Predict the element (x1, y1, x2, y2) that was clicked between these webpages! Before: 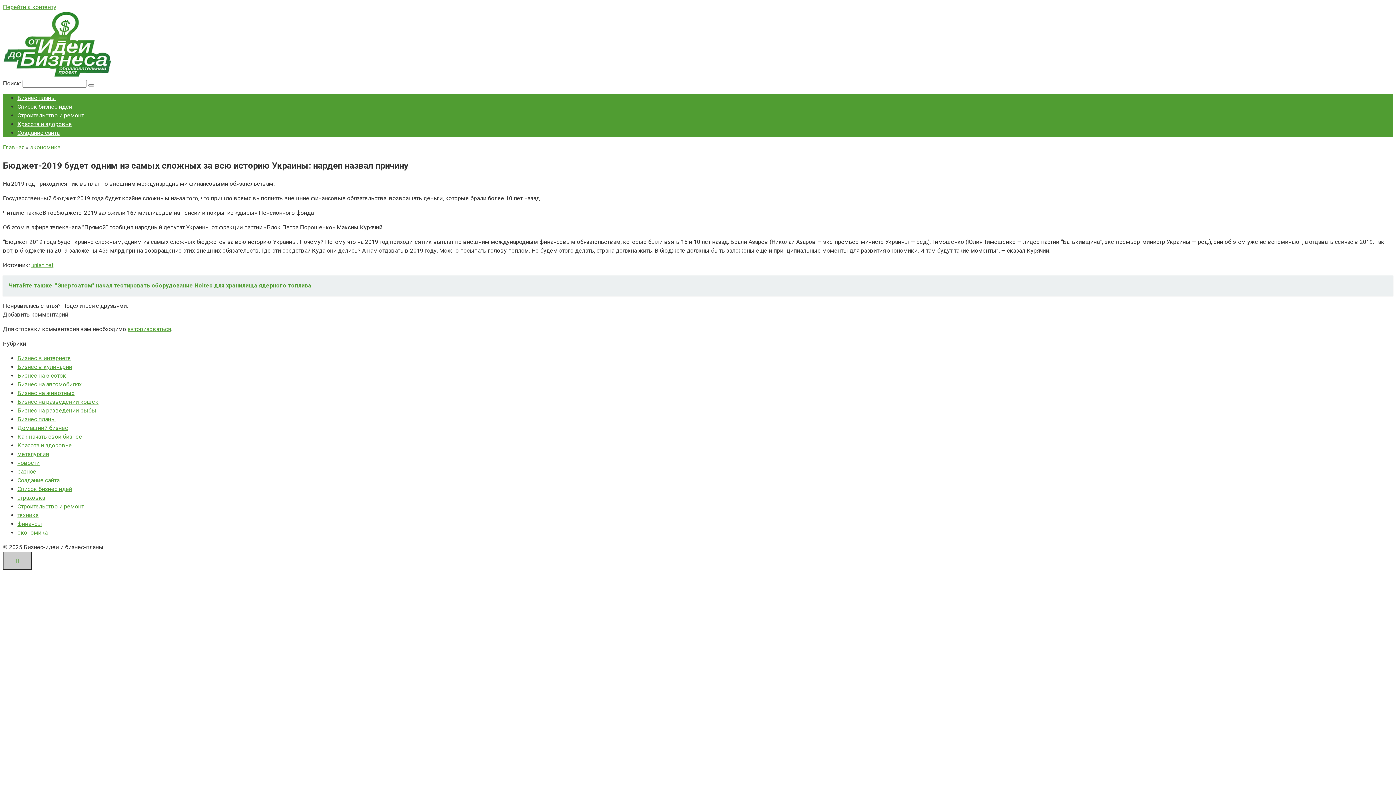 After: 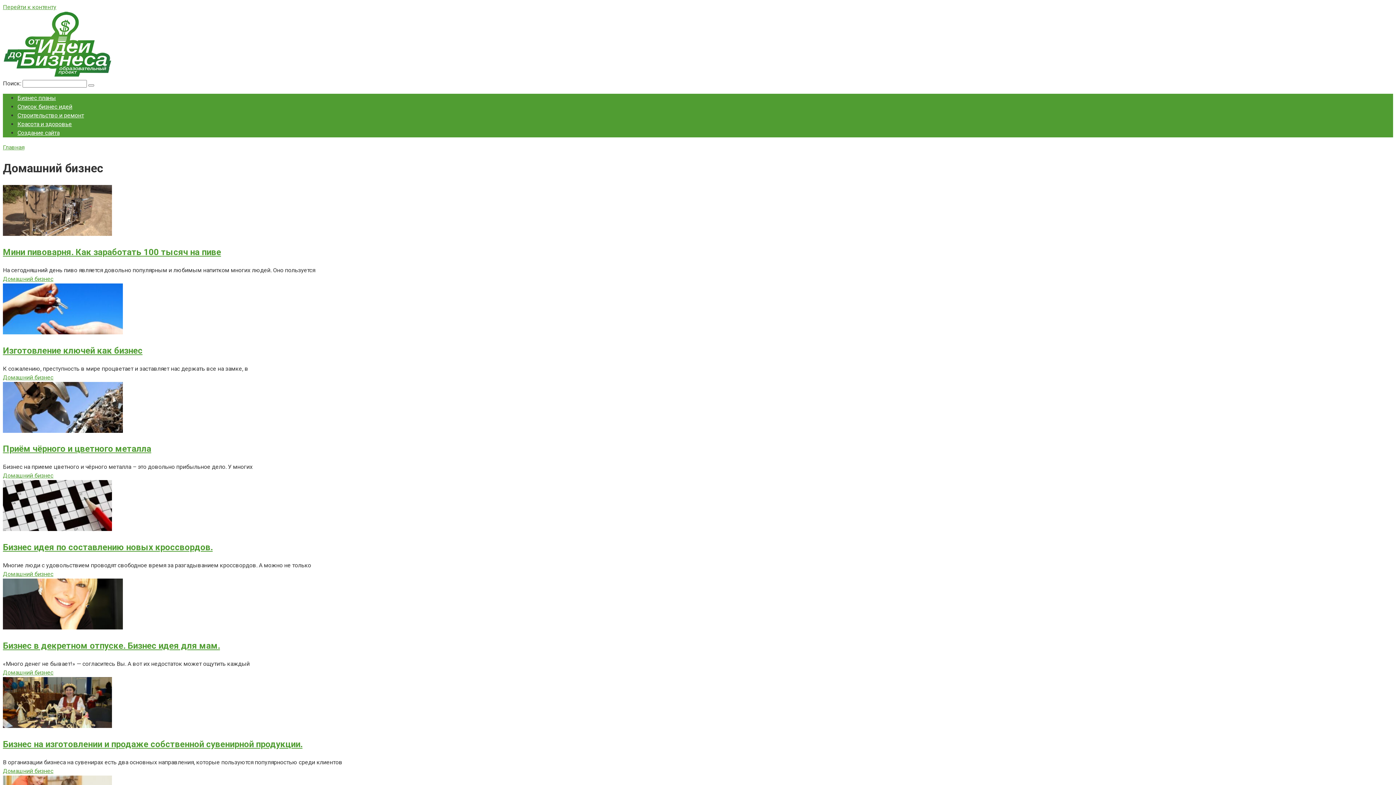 Action: bbox: (17, 424, 68, 431) label: Домашний бизнес